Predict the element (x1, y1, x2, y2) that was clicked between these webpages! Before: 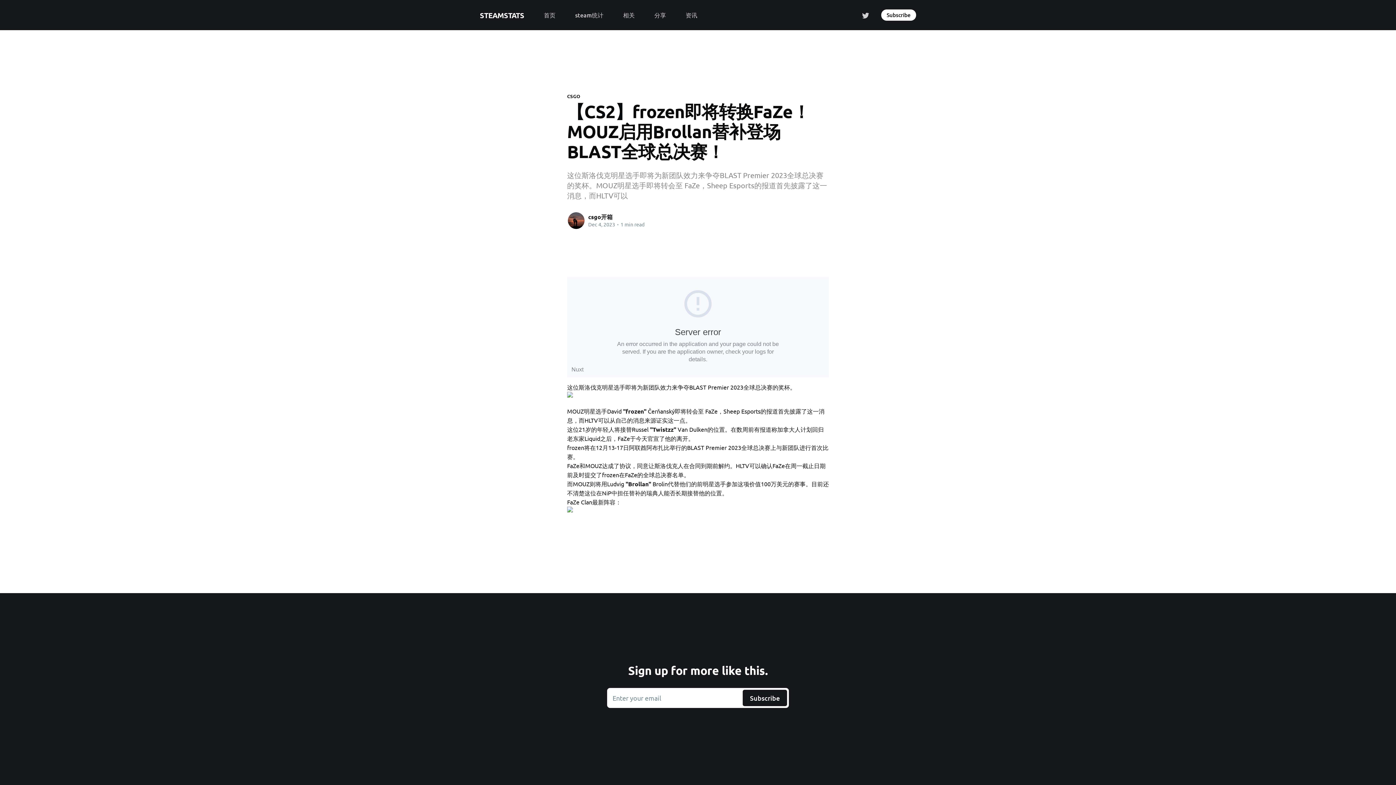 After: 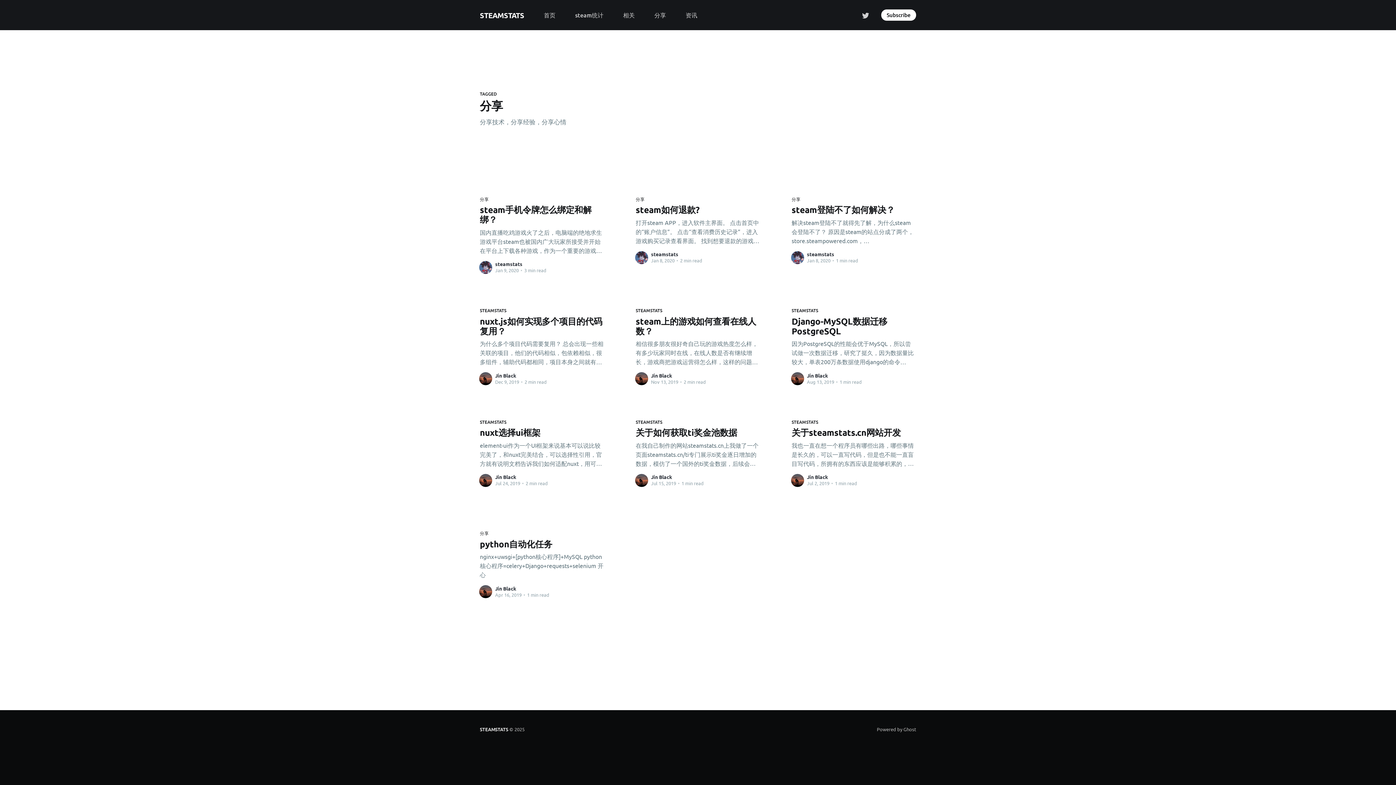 Action: label: 分享 bbox: (654, 8, 666, 21)